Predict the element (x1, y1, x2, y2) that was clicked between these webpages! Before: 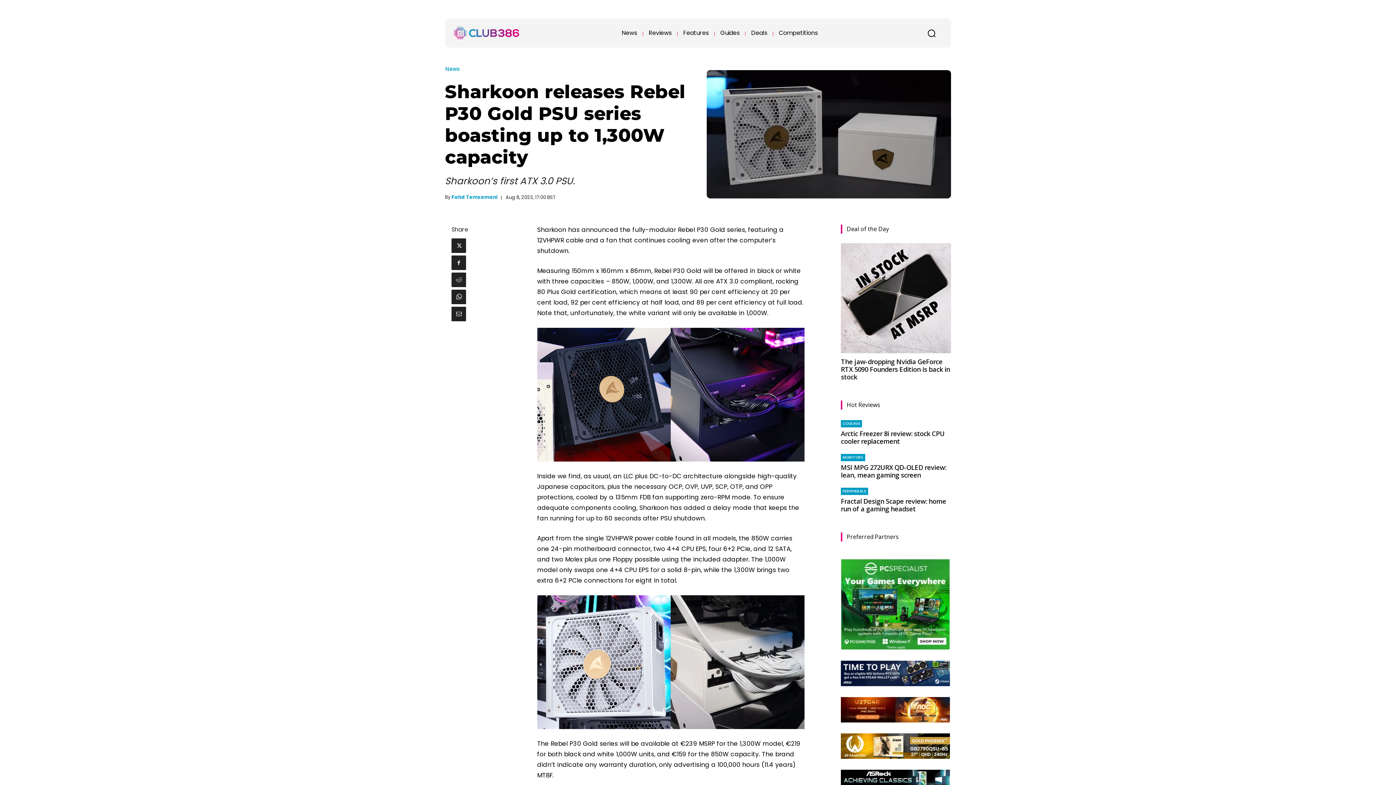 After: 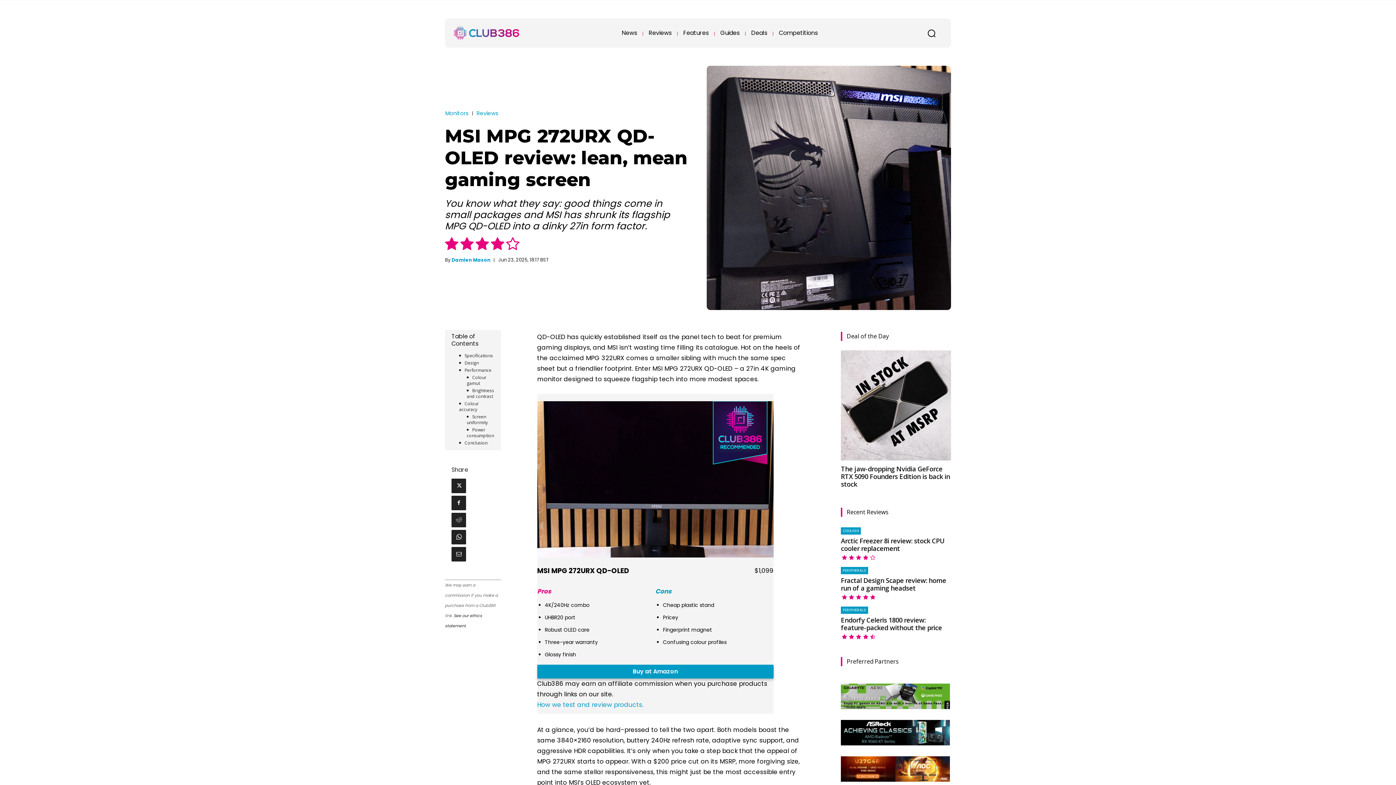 Action: label: MSI MPG 272URX QD-OLED review: lean, mean gaming screen bbox: (841, 463, 946, 479)